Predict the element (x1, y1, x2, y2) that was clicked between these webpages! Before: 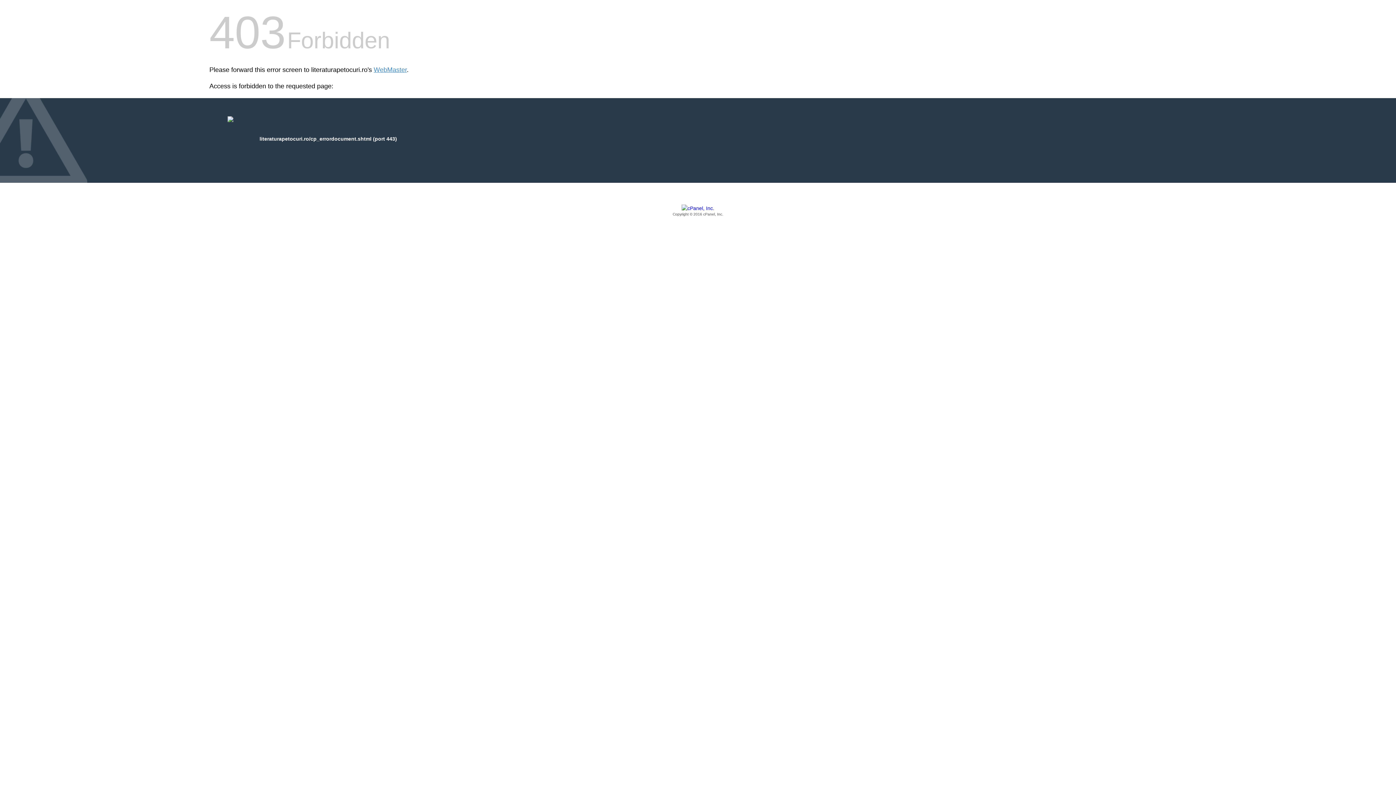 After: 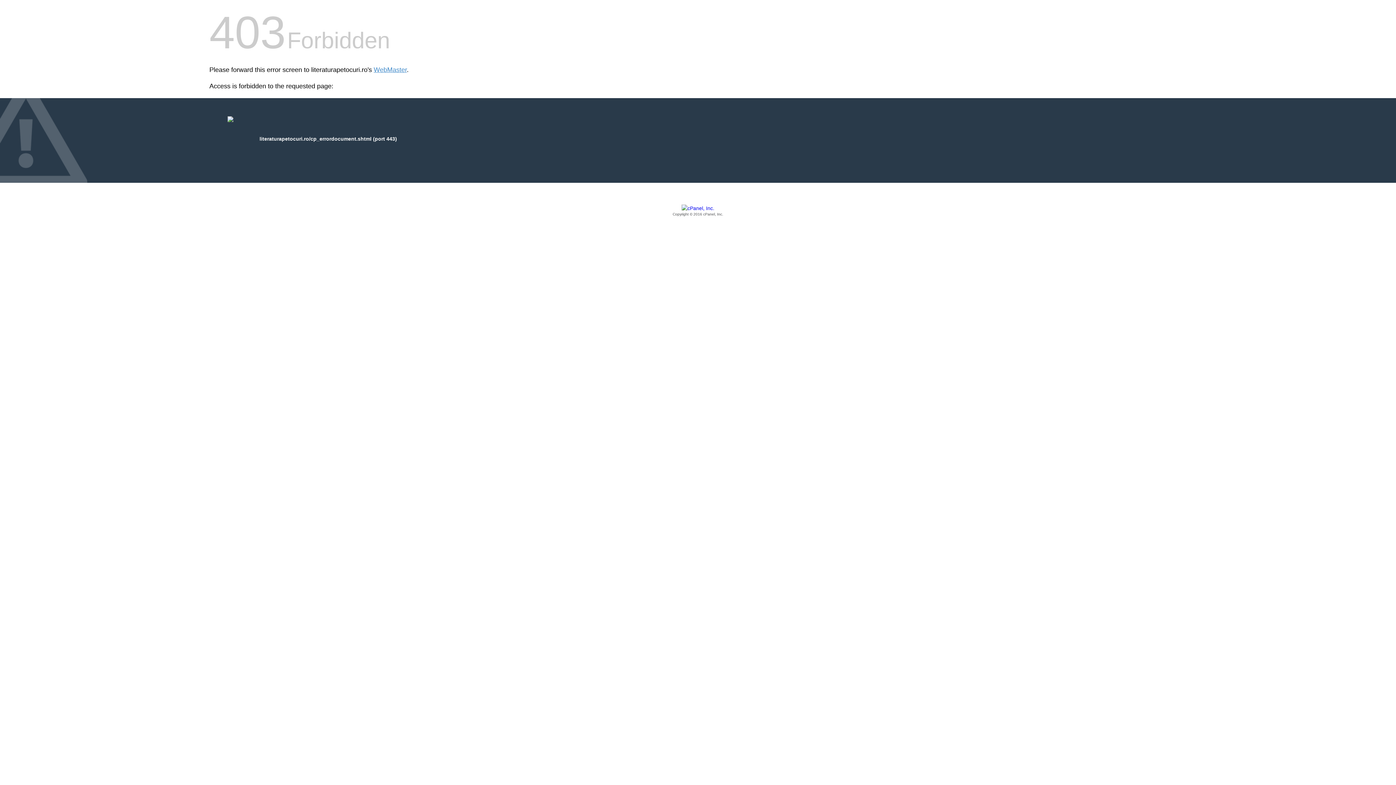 Action: bbox: (209, 205, 1186, 217) label: Copyright © 2016 cPanel, Inc.